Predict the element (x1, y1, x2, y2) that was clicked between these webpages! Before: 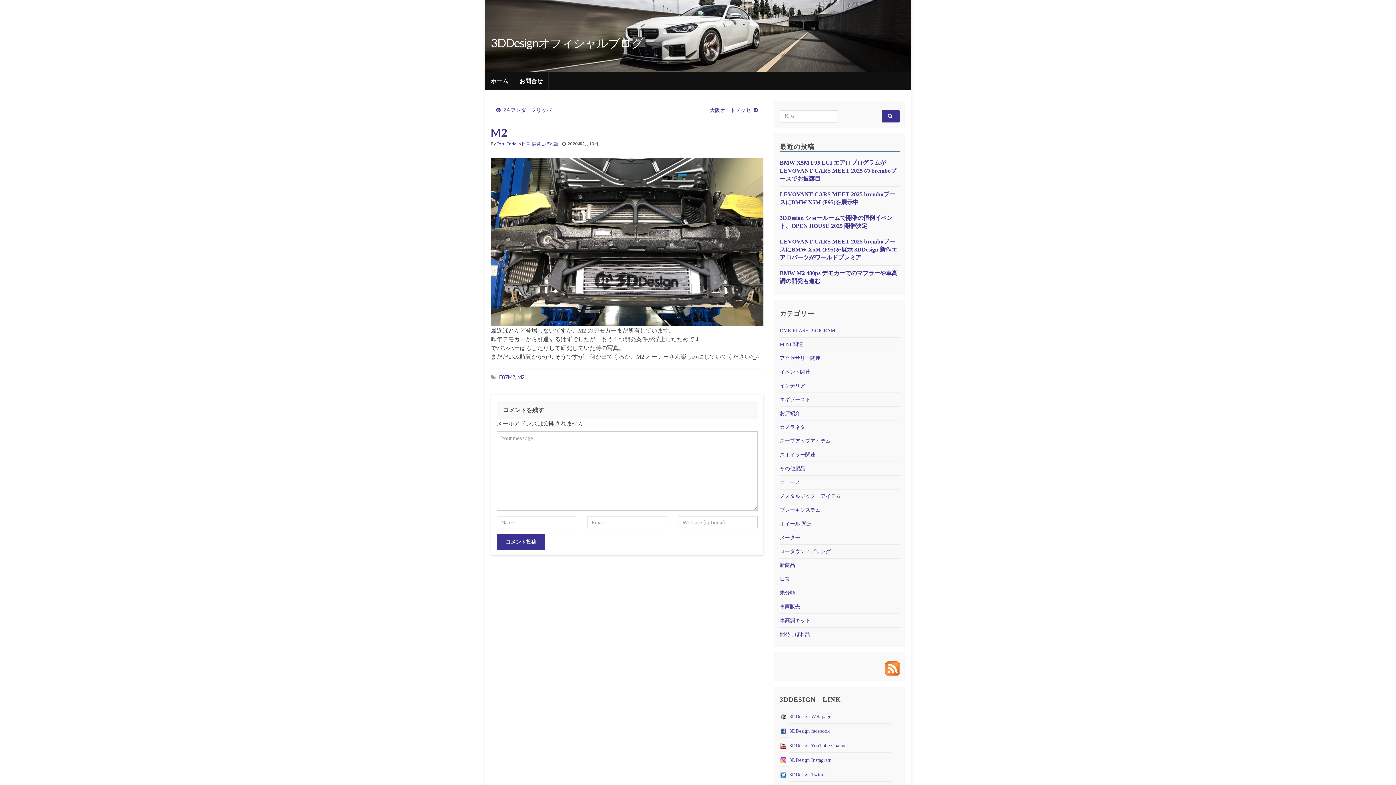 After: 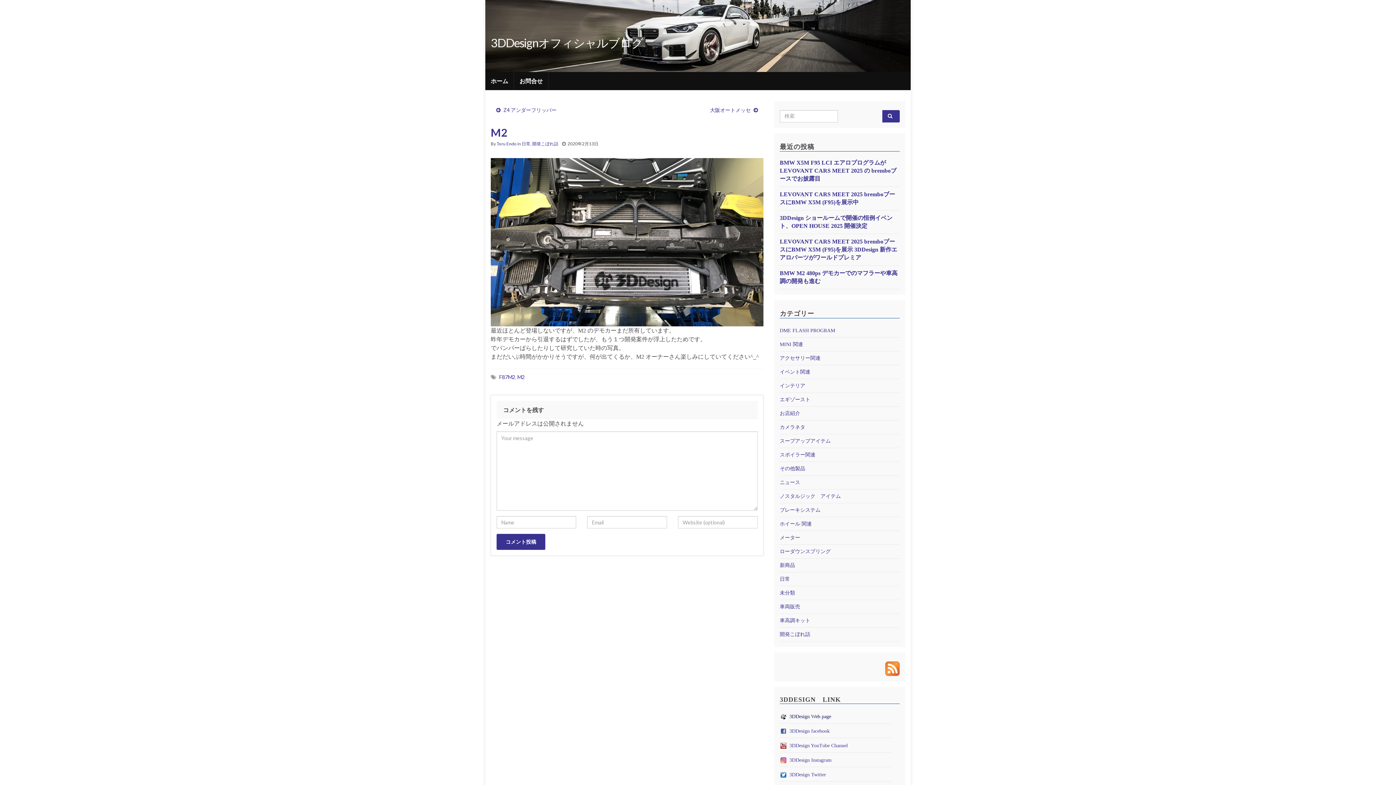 Action: label: 3DDesign Web page bbox: (789, 714, 831, 719)